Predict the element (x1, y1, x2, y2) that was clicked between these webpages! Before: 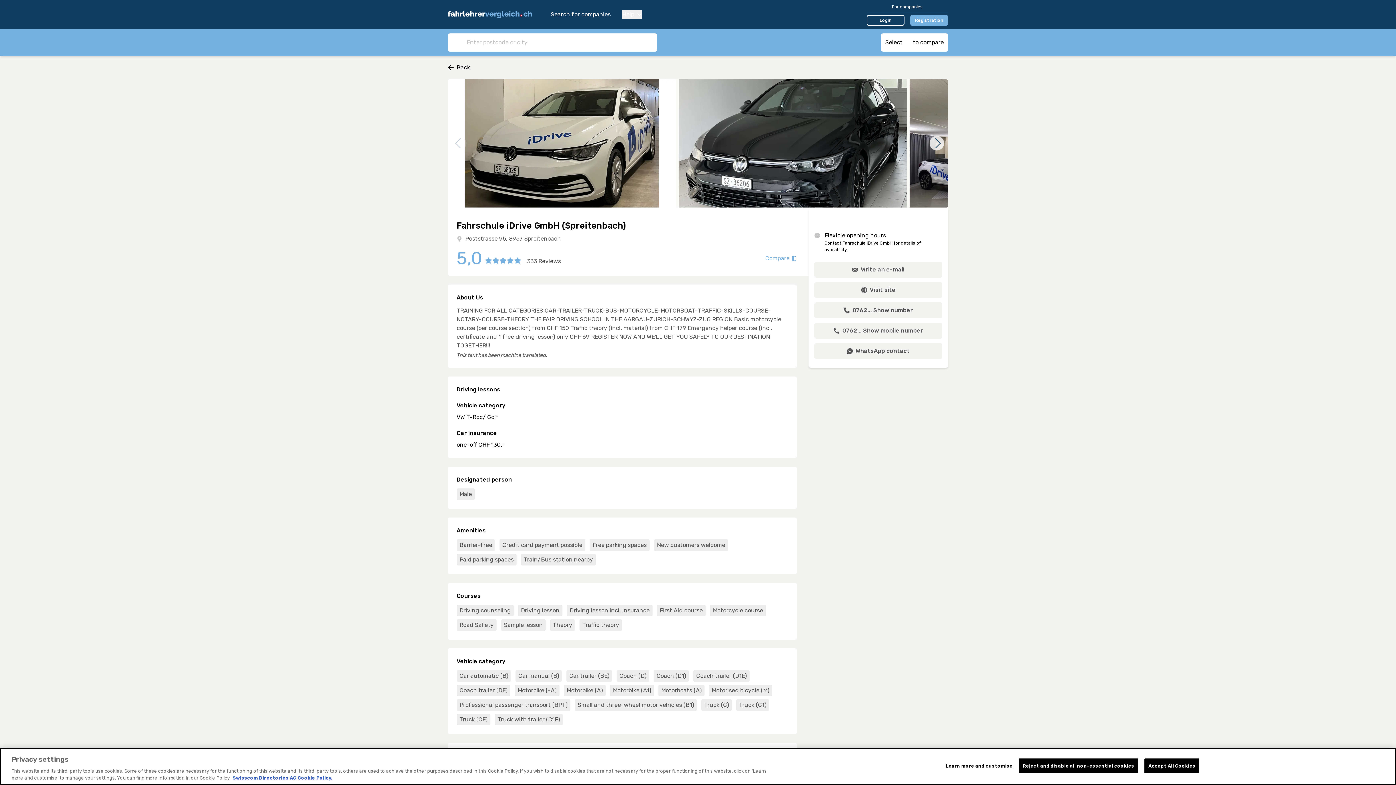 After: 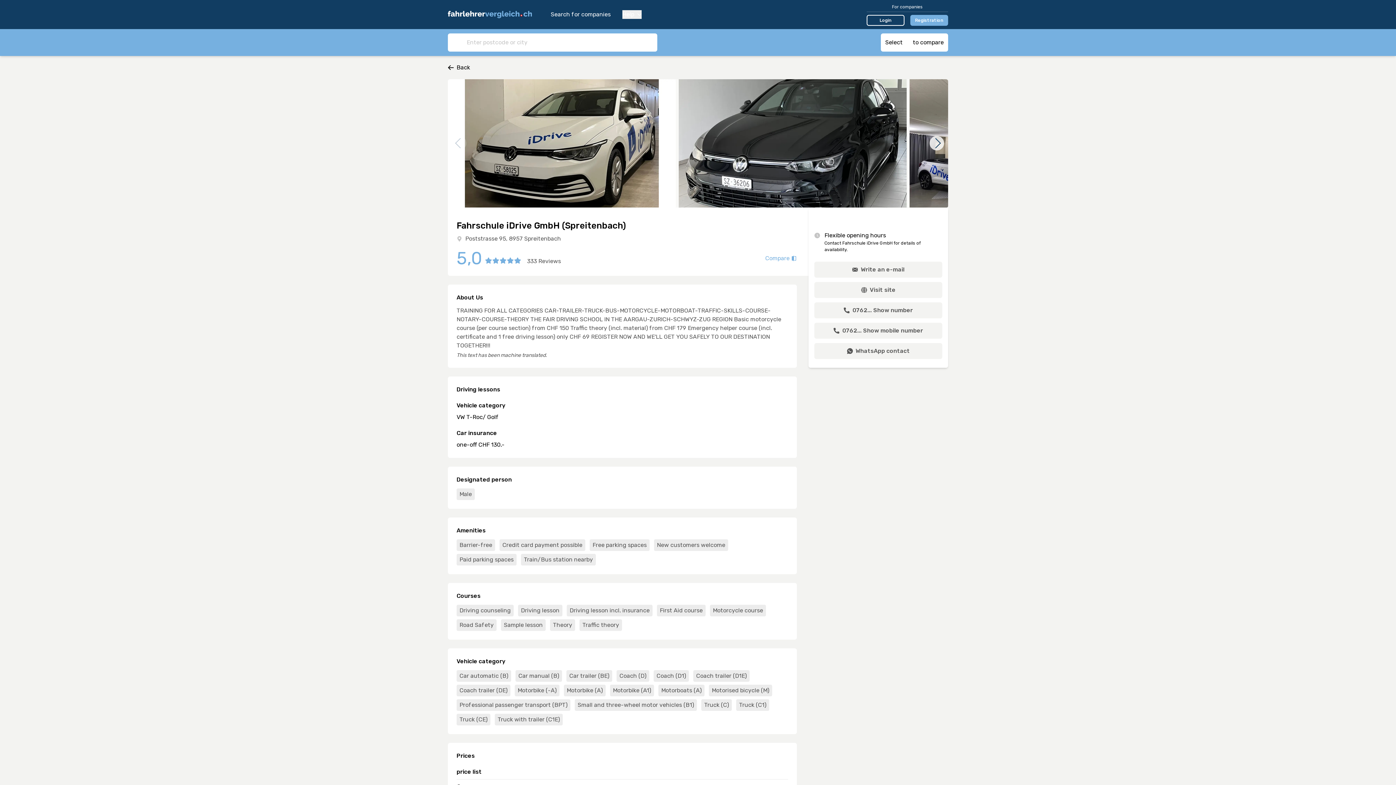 Action: bbox: (1019, 758, 1138, 773) label: Reject and disable all non-essential cookies